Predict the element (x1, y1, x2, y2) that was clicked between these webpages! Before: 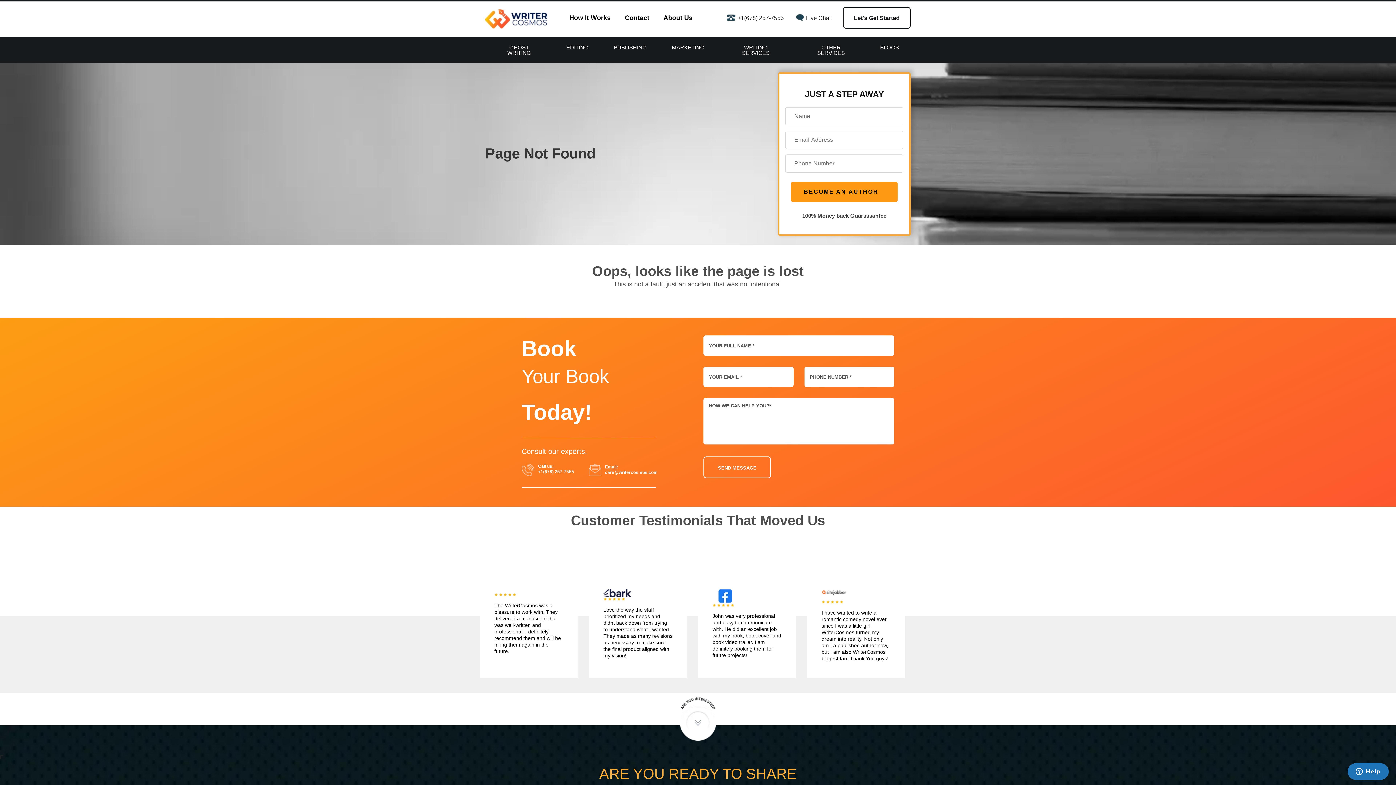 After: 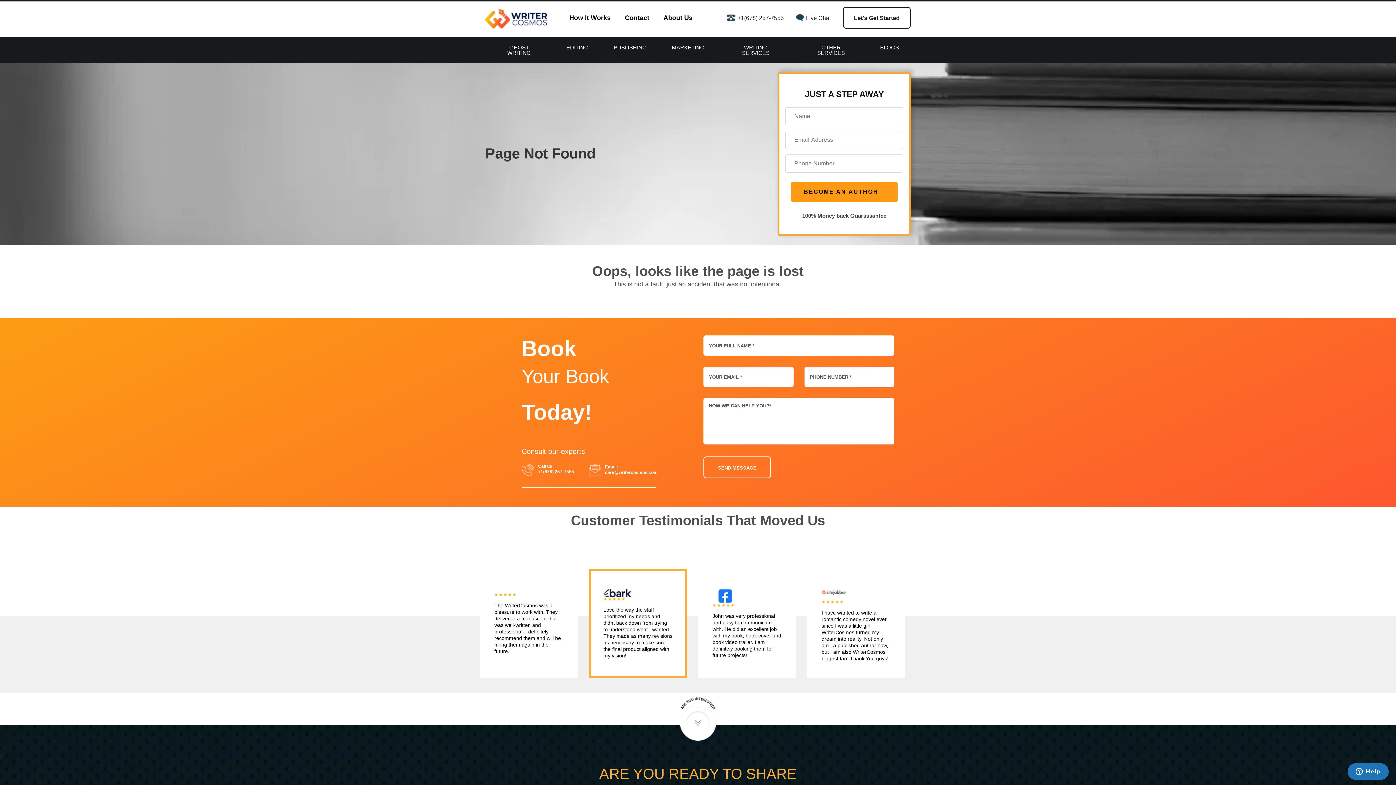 Action: label: 


Love the way the staff prioritized my needs and didnt back down from trying to understand what I wanted. They made as many revisions as necessary to make sure the final product aligned with my vision! bbox: (603, 588, 672, 659)